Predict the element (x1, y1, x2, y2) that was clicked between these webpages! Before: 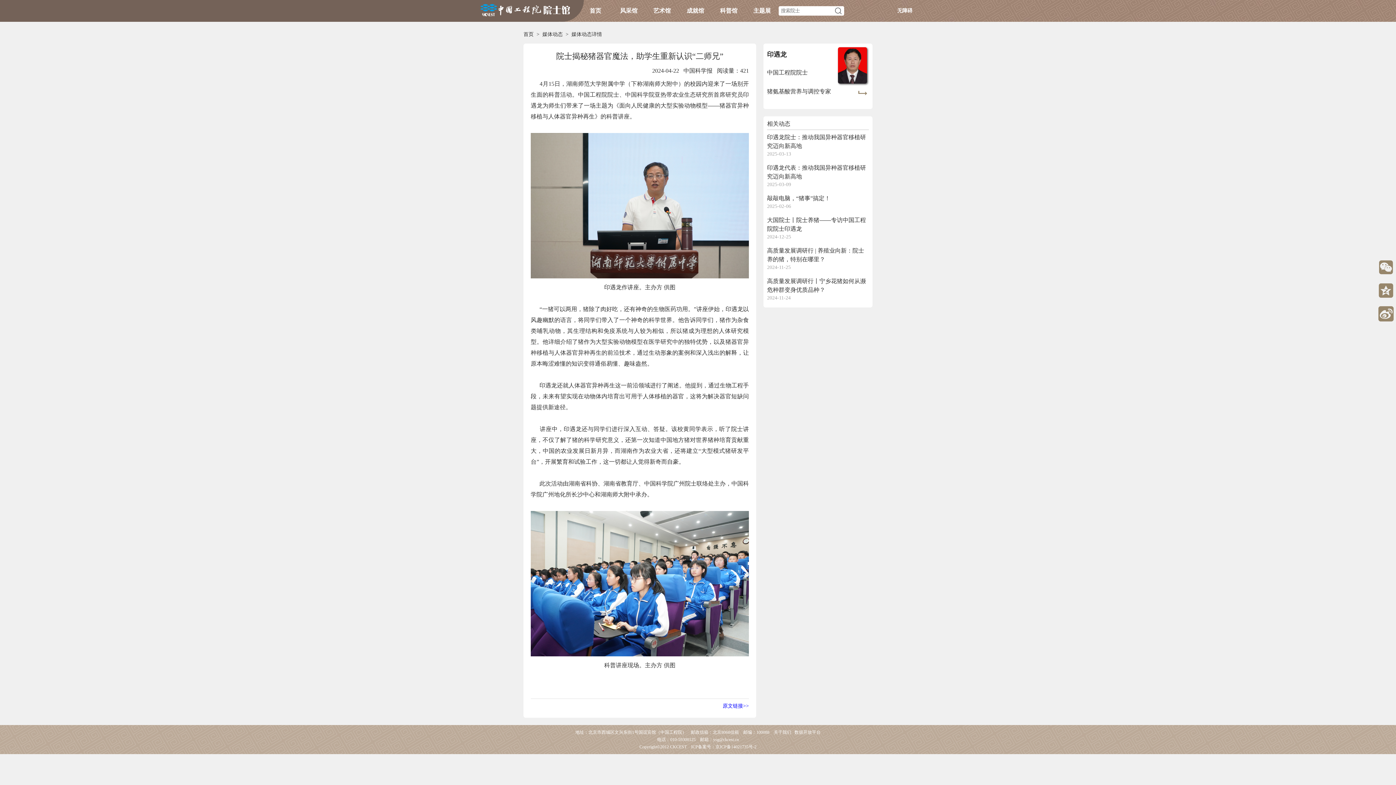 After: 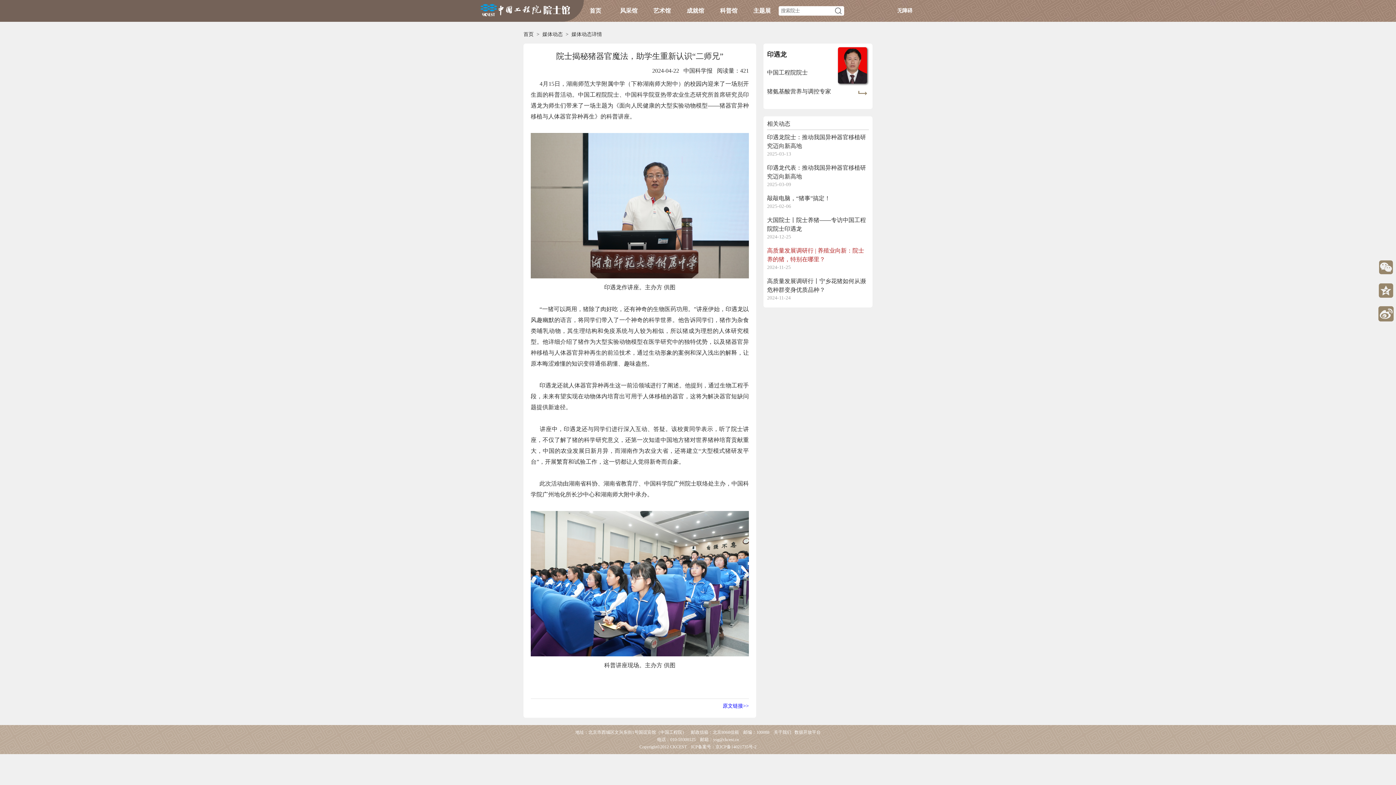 Action: label: 高质量发展调研行 | 养殖业向新：院士养的猪，特别在哪里？ bbox: (767, 246, 869, 264)